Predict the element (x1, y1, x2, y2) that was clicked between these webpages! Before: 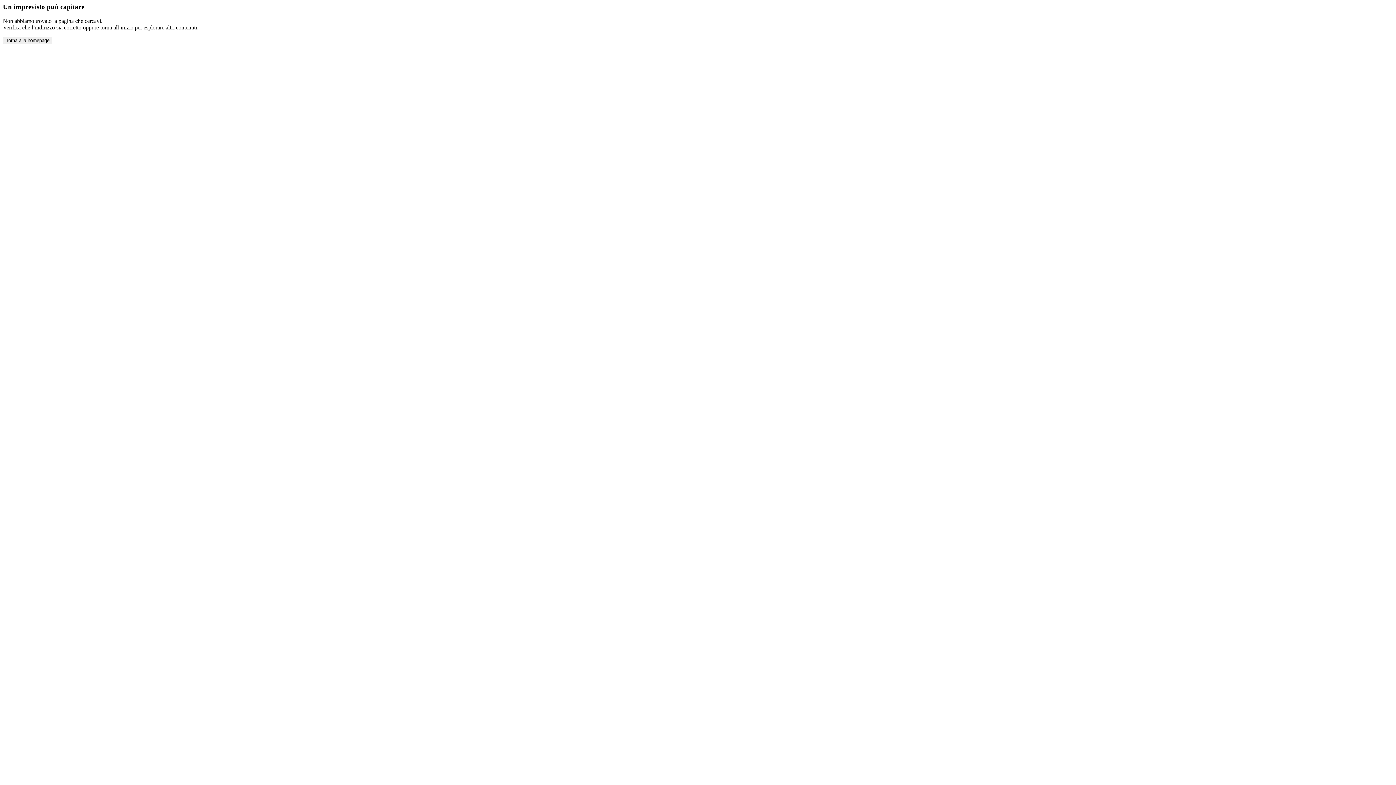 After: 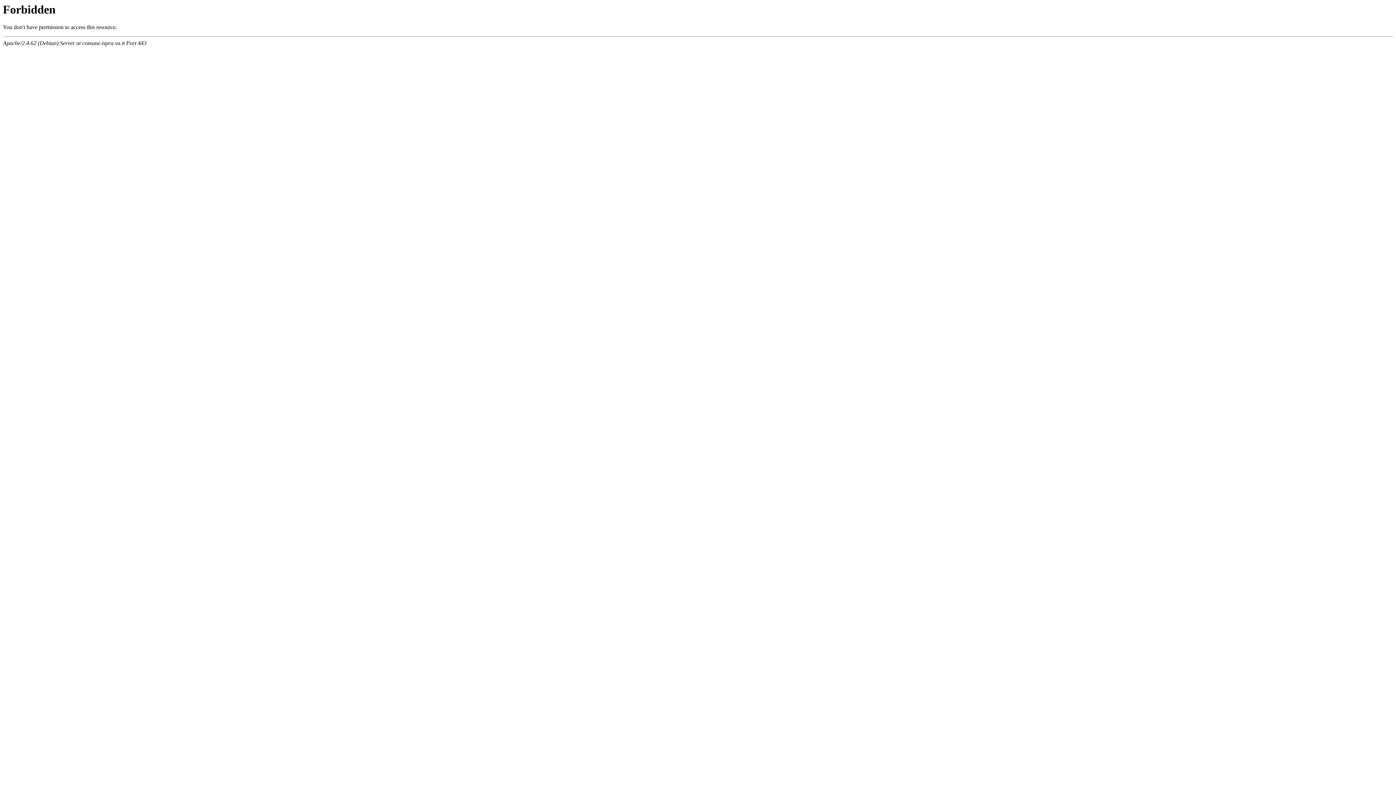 Action: bbox: (2, 36, 52, 44) label: Torna alla homepage